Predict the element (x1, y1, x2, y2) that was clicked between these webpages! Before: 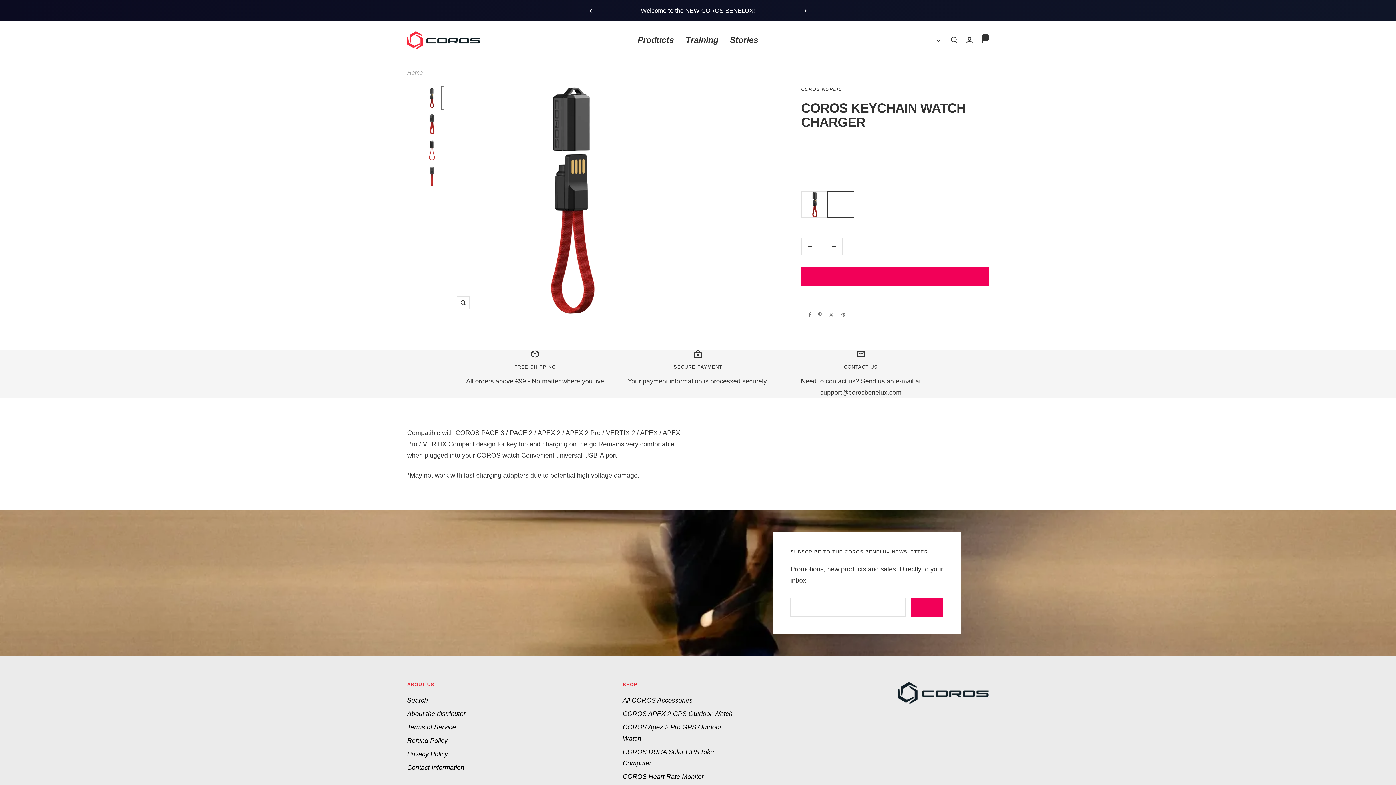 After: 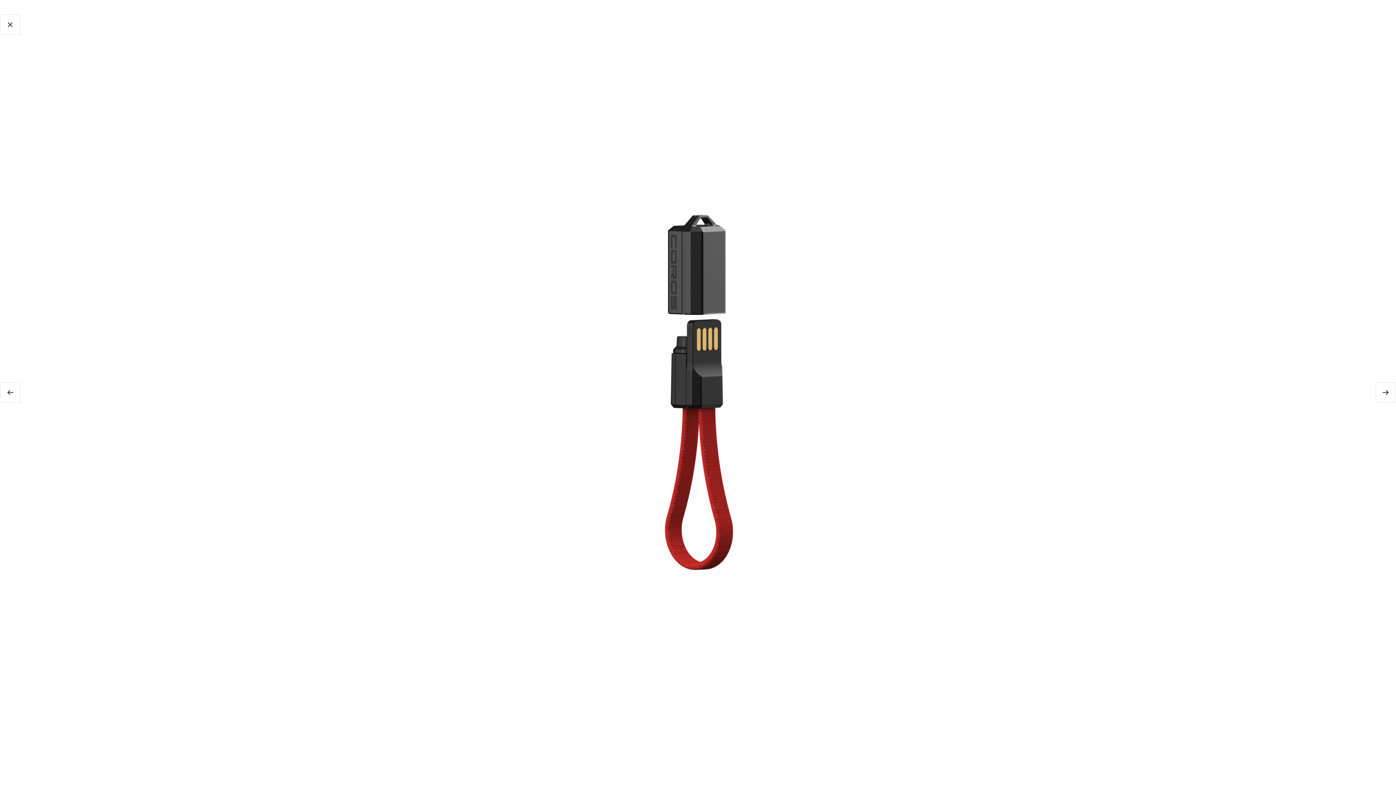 Action: bbox: (456, 296, 469, 309) label: Zoom